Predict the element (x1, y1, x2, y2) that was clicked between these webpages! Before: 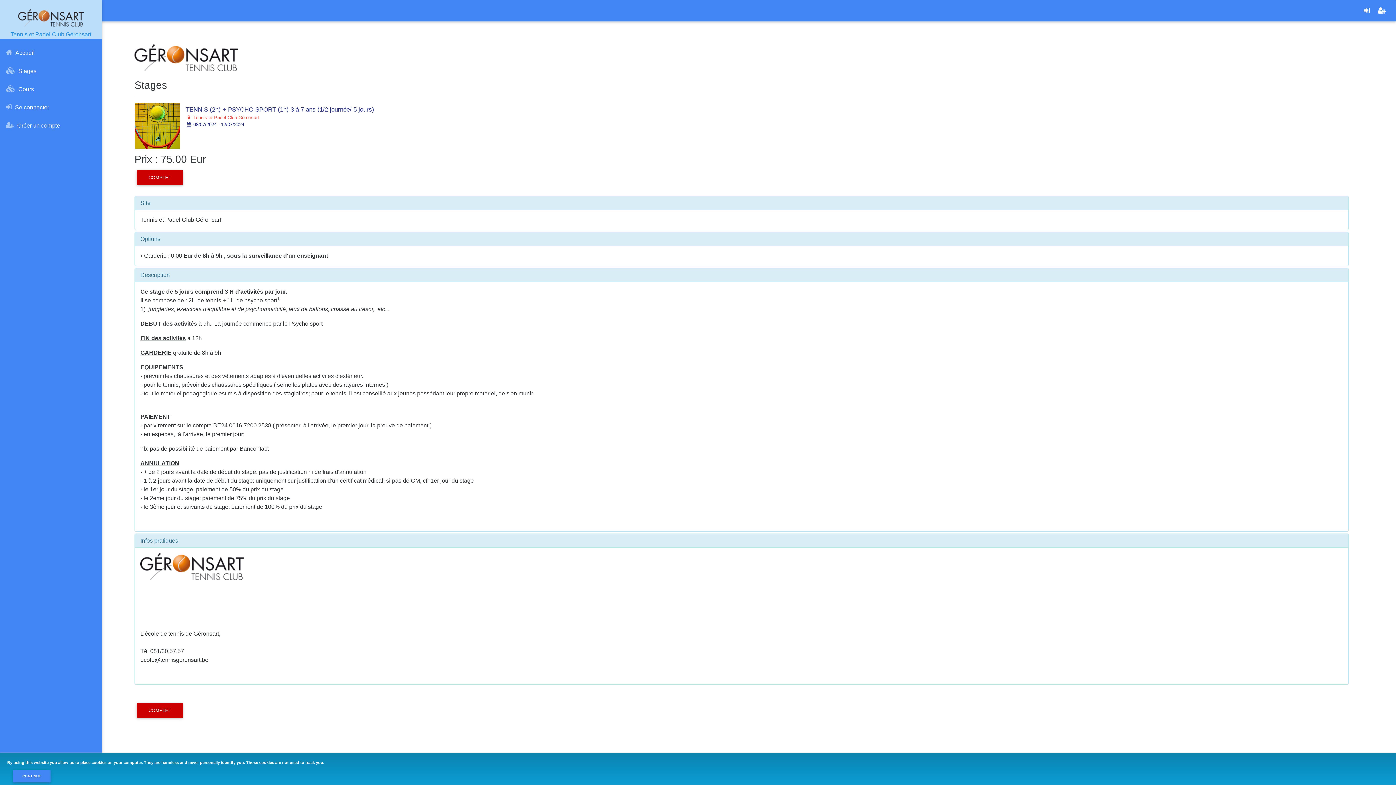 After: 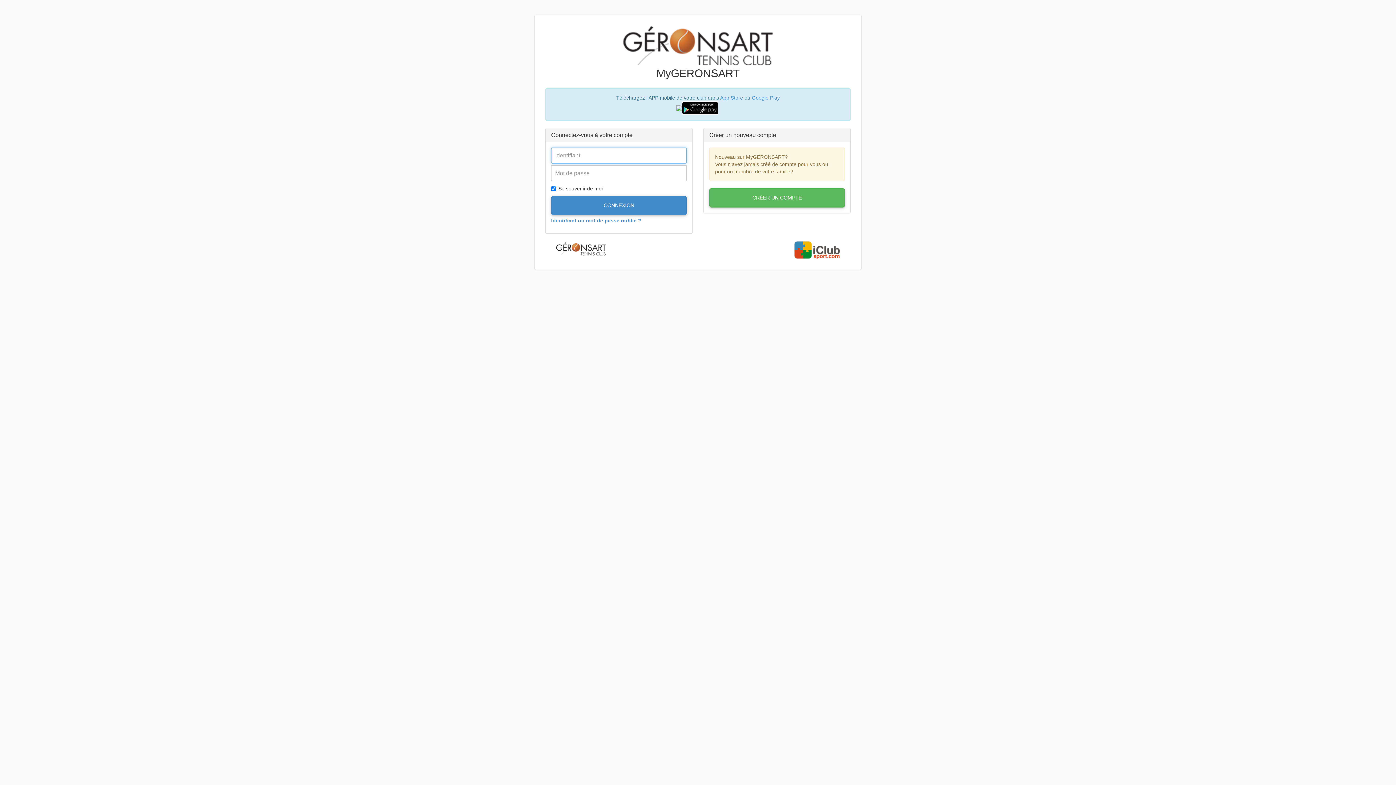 Action: label:  Se connecter bbox: (2, 99, 99, 115)